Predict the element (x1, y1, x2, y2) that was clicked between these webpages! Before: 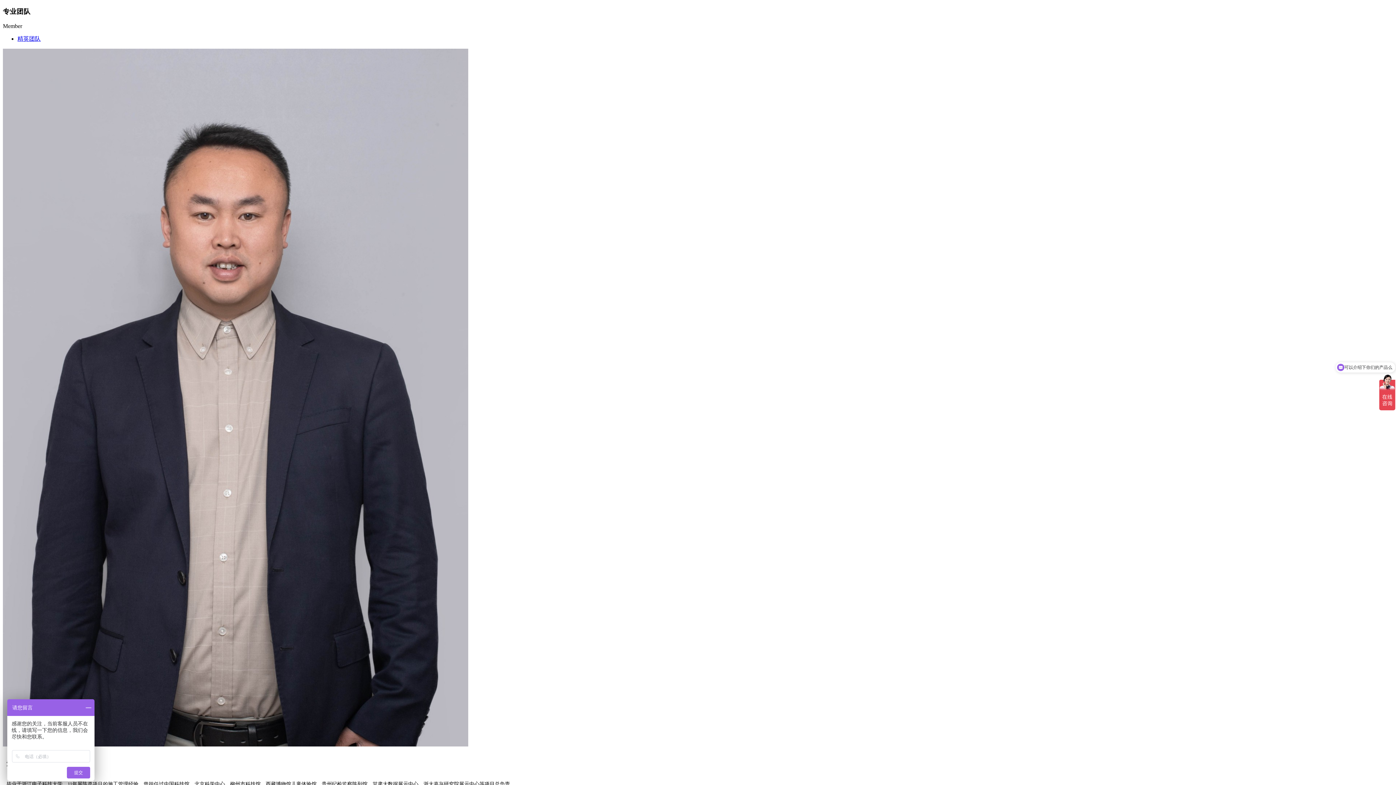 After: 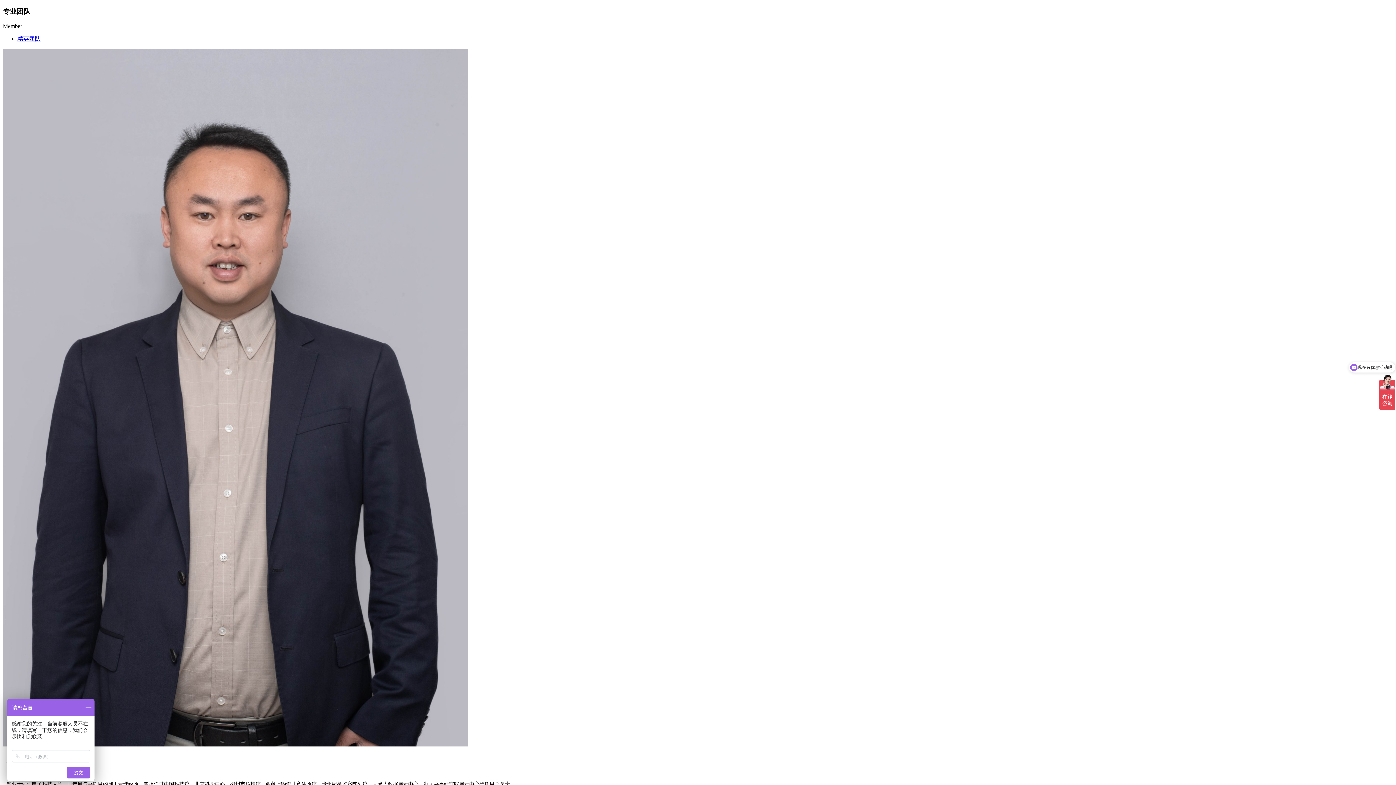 Action: label: 精英团队 bbox: (17, 35, 40, 41)